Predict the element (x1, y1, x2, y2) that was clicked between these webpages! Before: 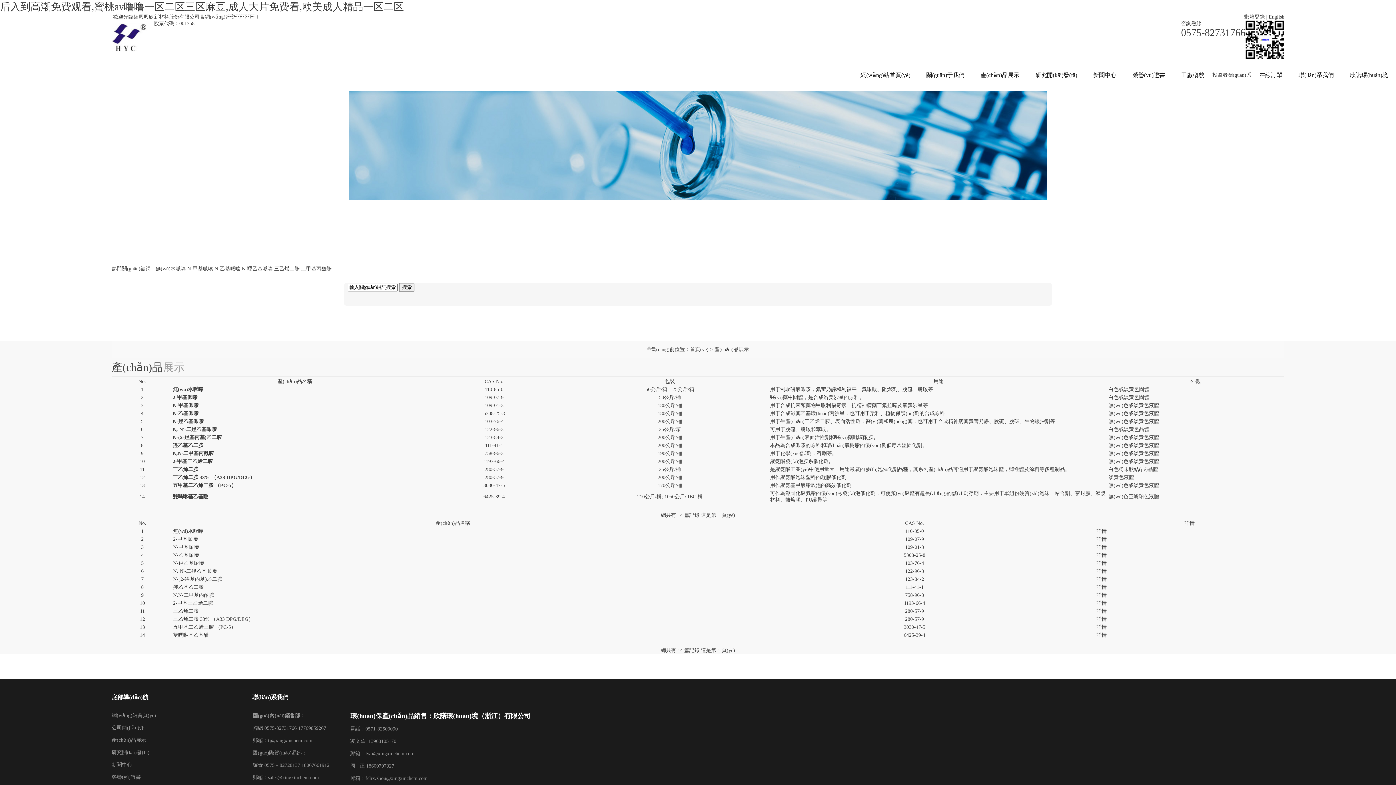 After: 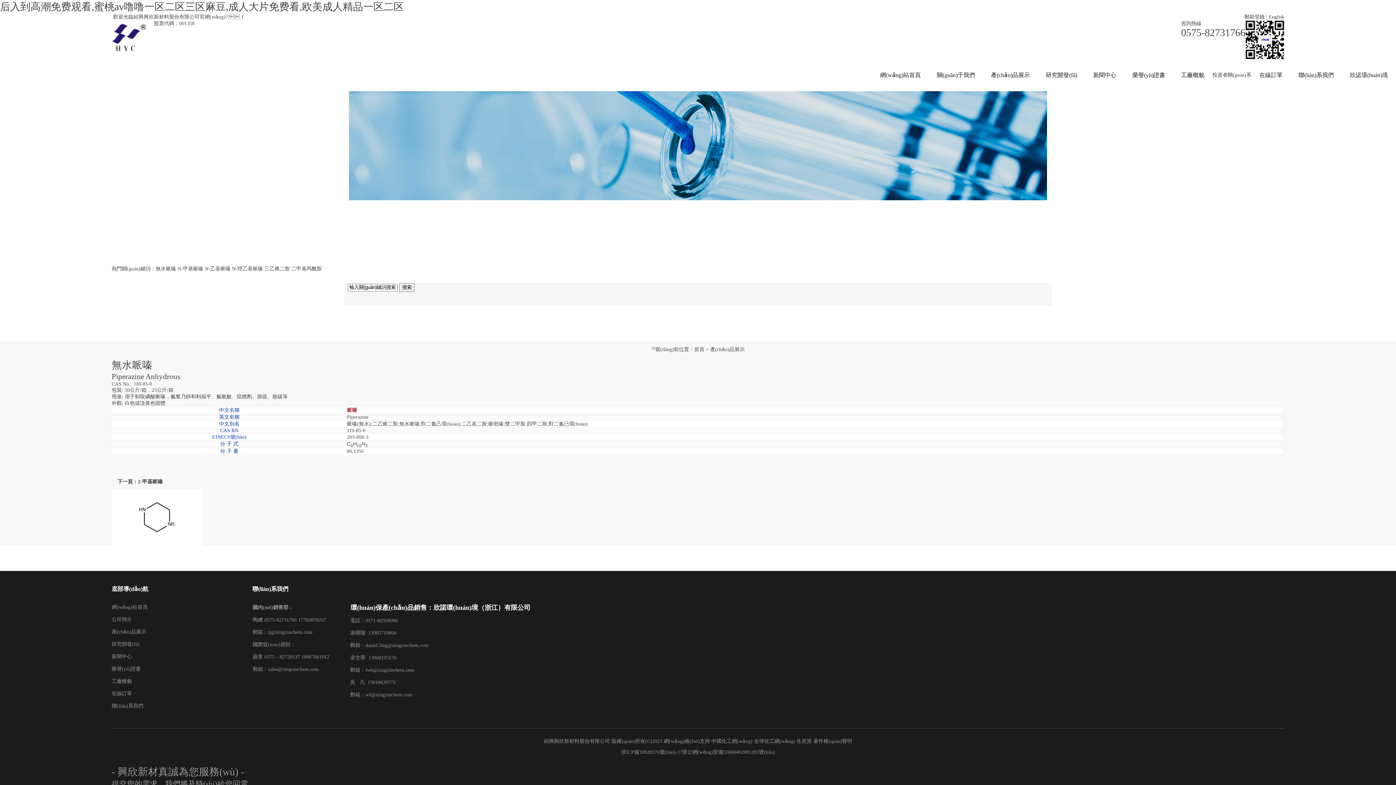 Action: label: 無(wú)水哌嗪 bbox: (173, 528, 203, 534)